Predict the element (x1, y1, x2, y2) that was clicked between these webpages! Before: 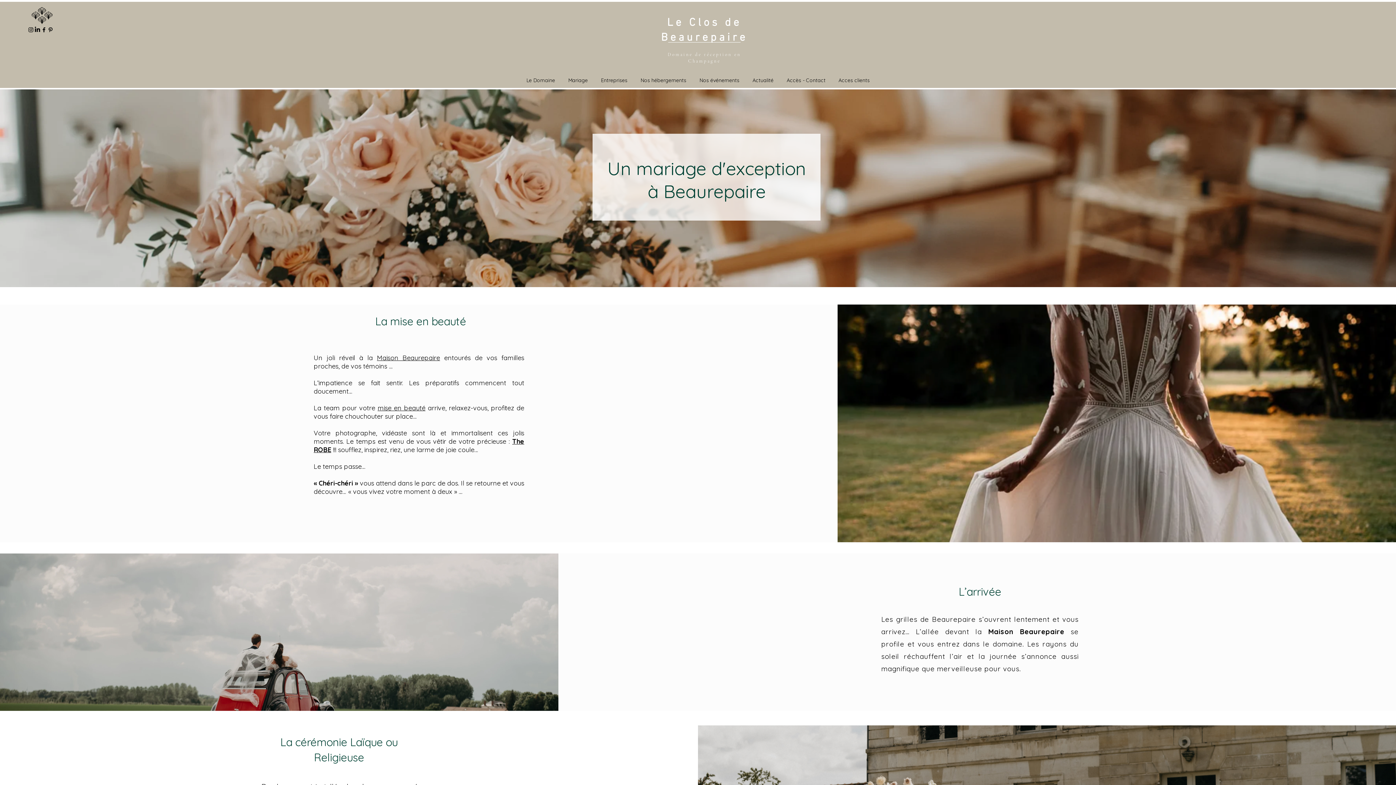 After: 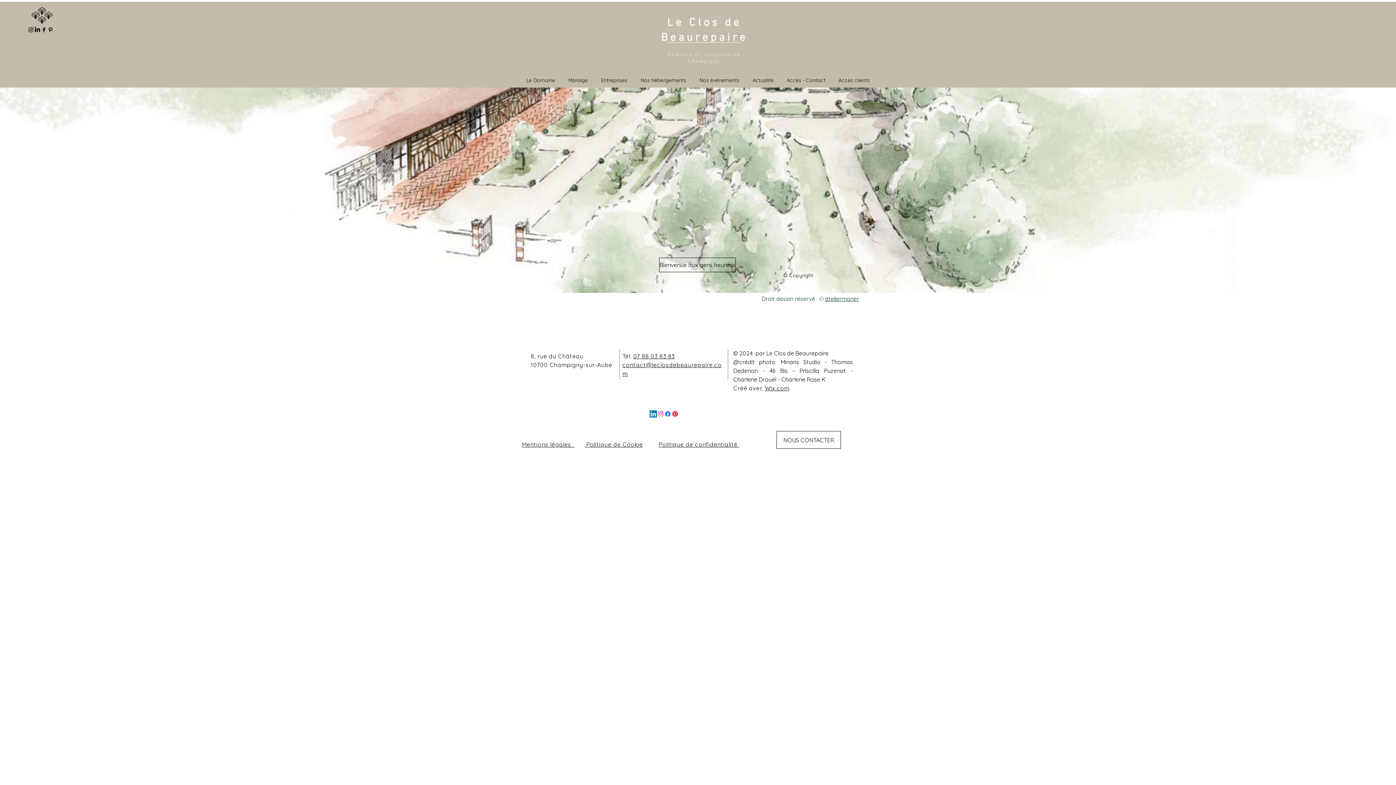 Action: bbox: (377, 404, 425, 412) label: mise en beauté